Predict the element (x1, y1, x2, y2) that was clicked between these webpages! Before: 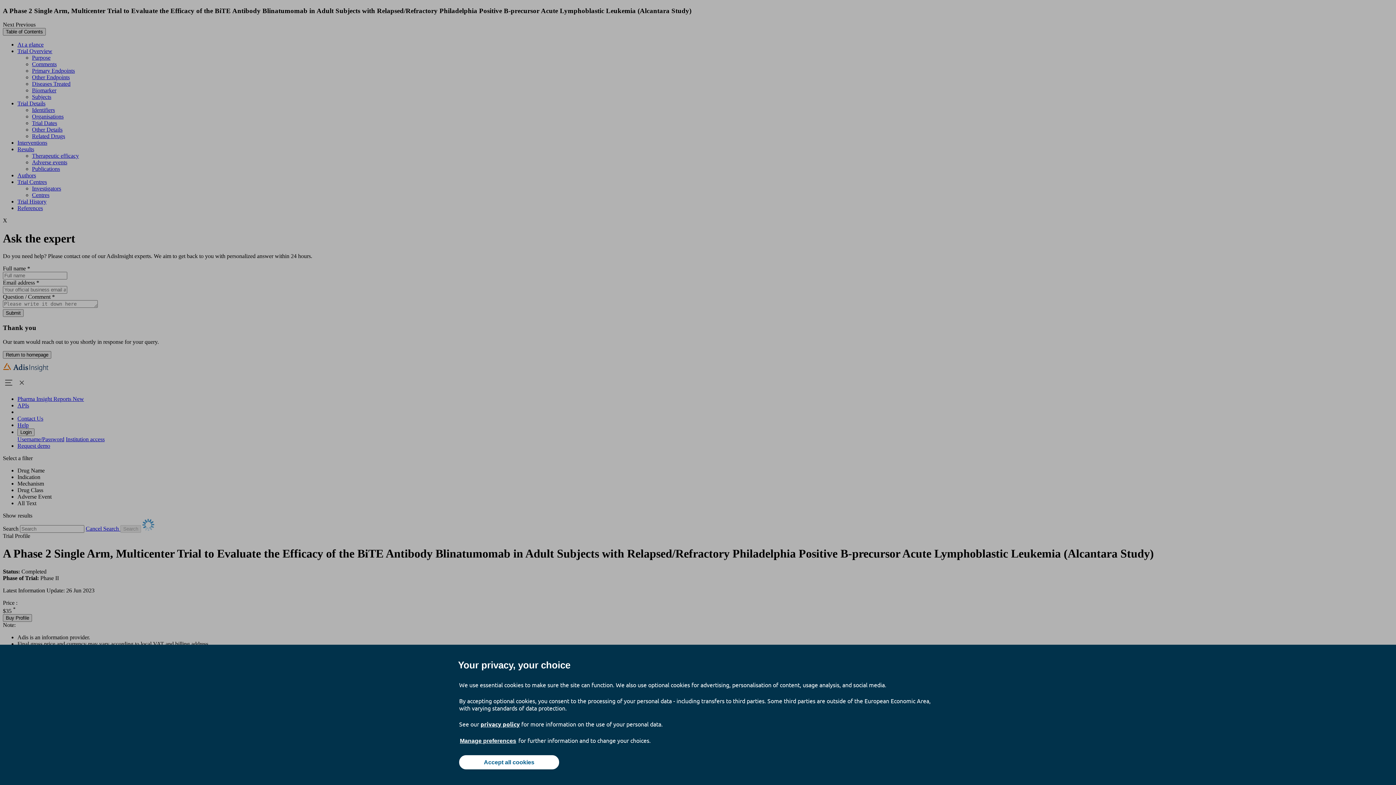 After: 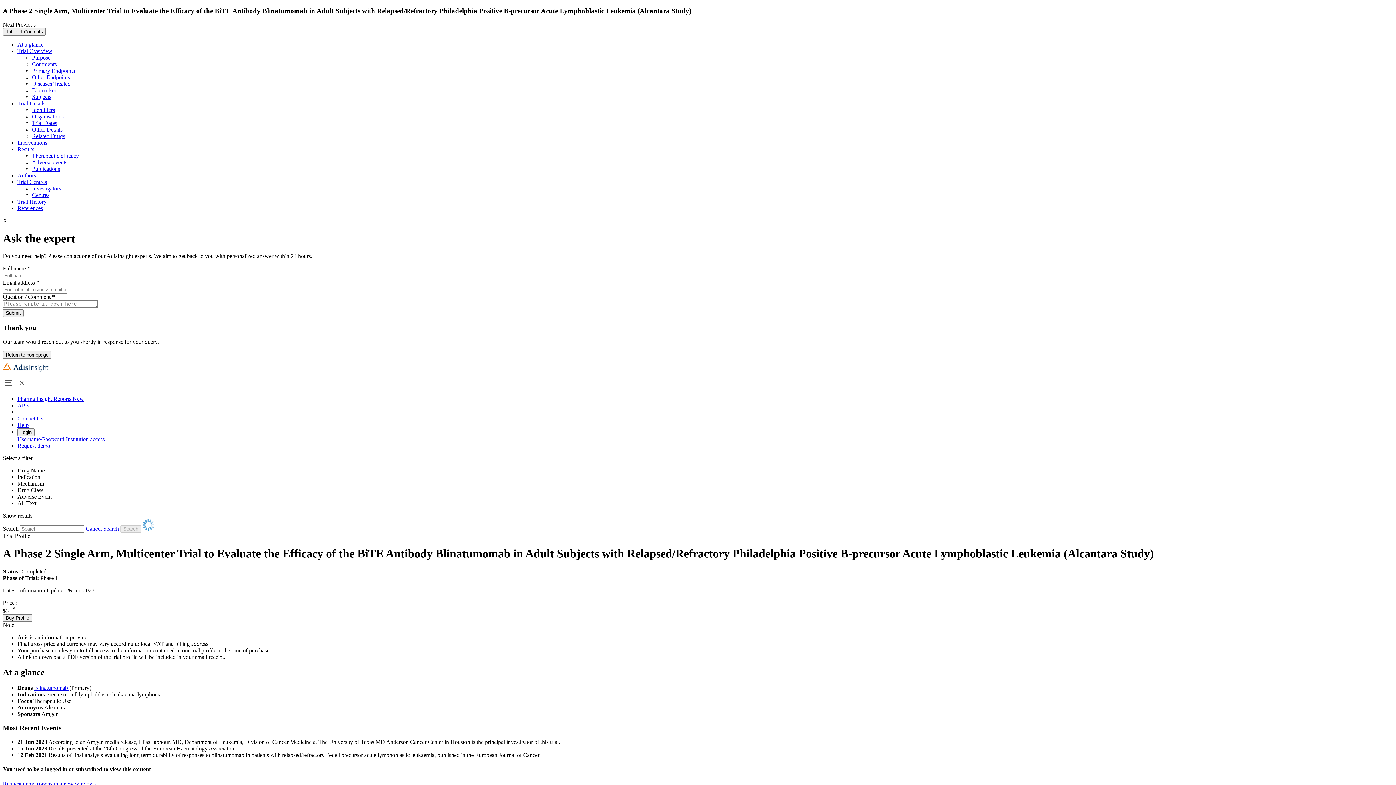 Action: label: Accept all cookies bbox: (459, 755, 559, 769)